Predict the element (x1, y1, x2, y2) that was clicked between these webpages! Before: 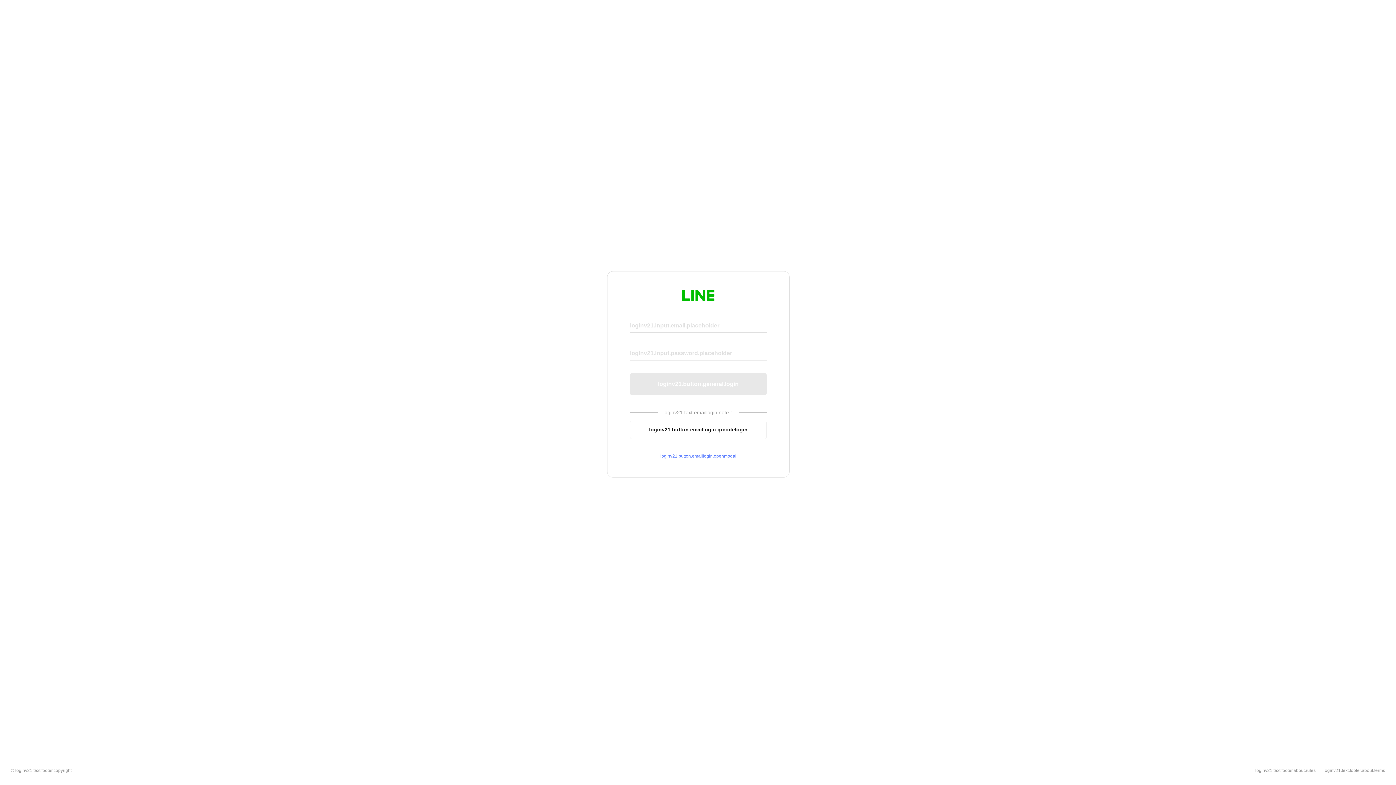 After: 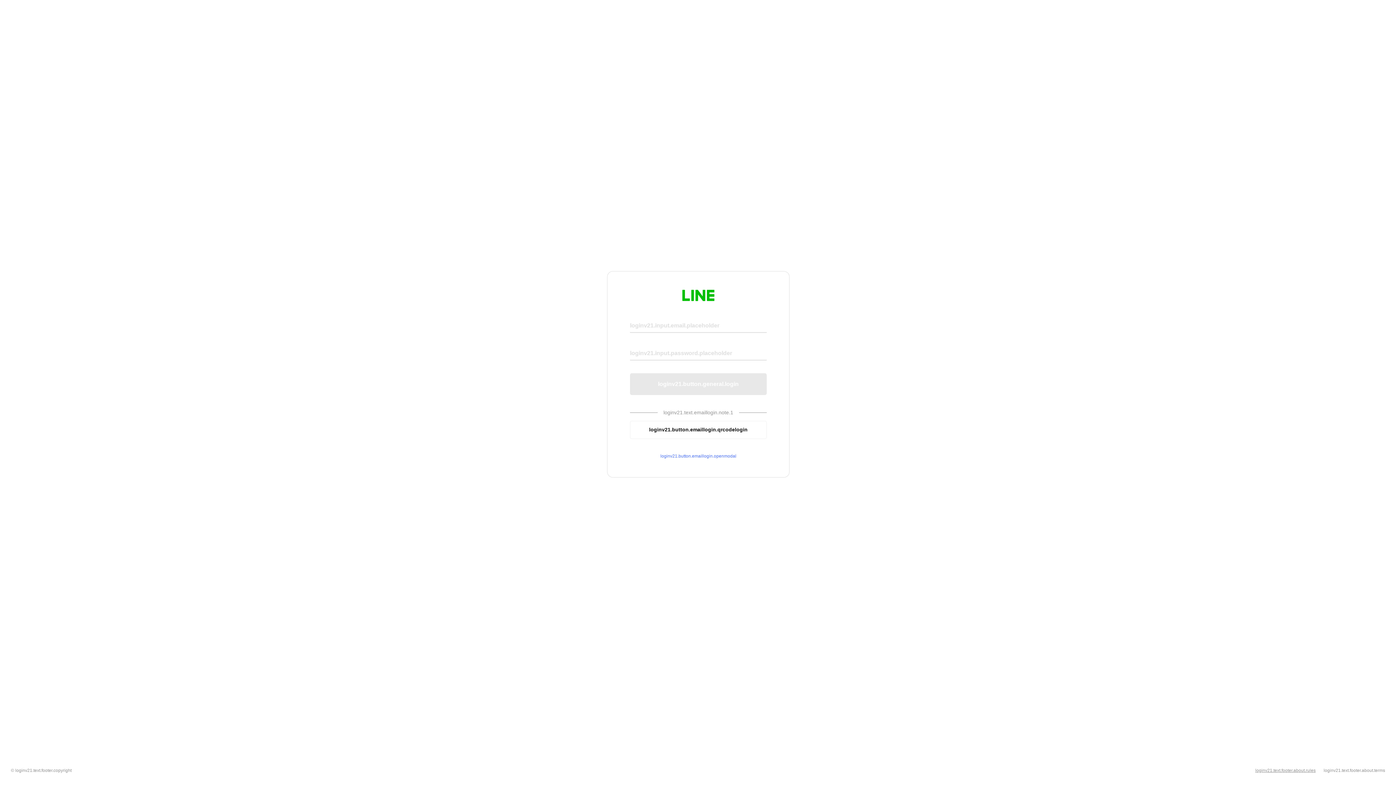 Action: bbox: (1255, 768, 1316, 773) label: loginv21.text.footer.about.rules